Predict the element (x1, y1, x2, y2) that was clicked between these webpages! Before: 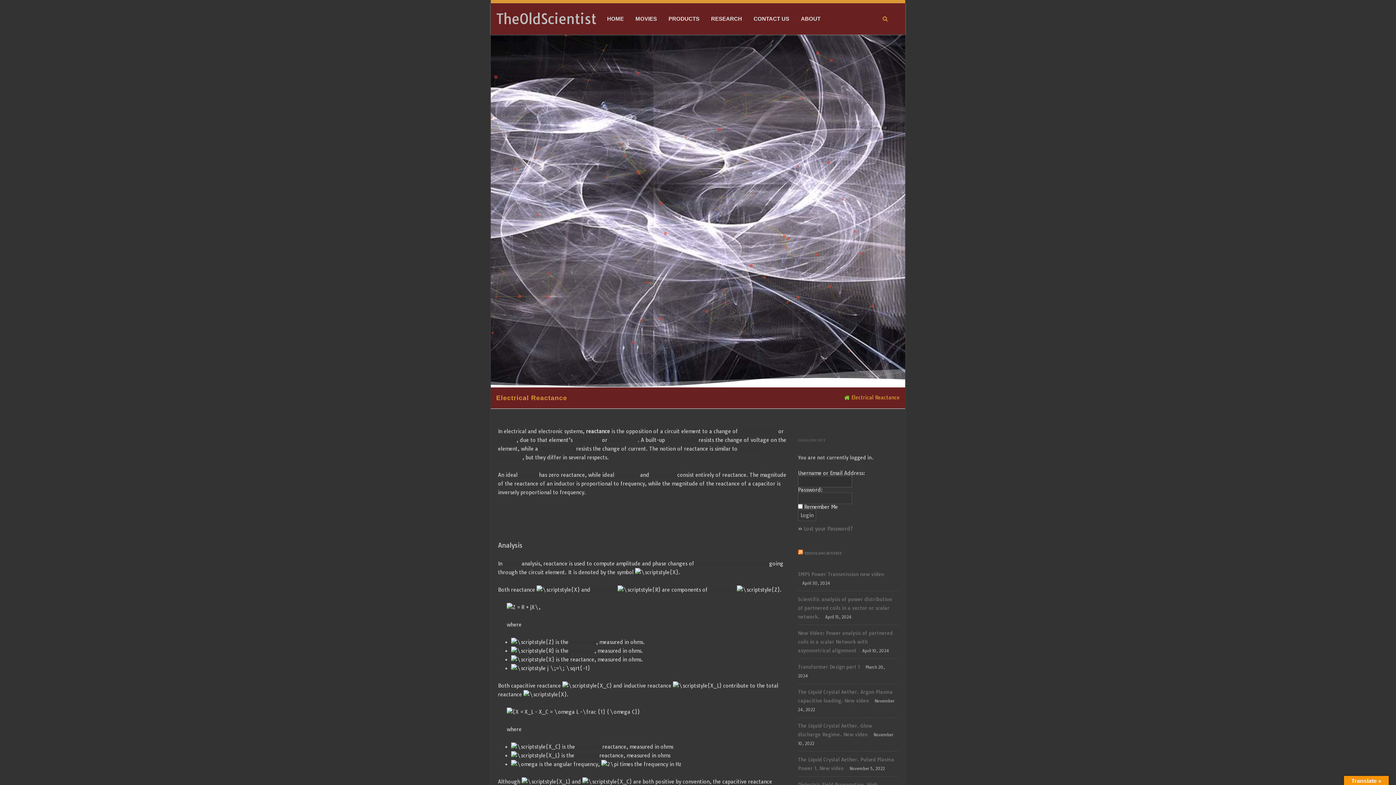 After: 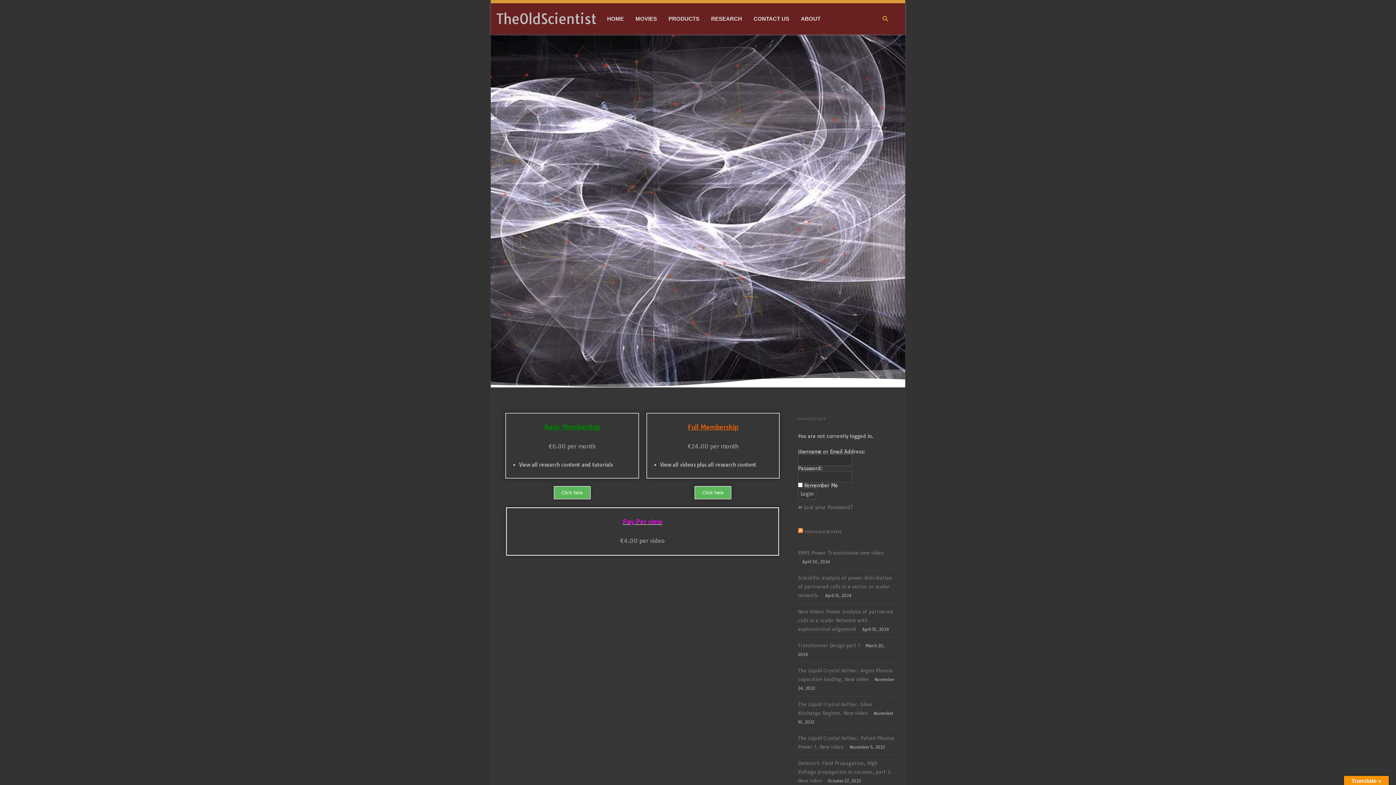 Action: label: TheOldScientist bbox: (496, 10, 596, 27)